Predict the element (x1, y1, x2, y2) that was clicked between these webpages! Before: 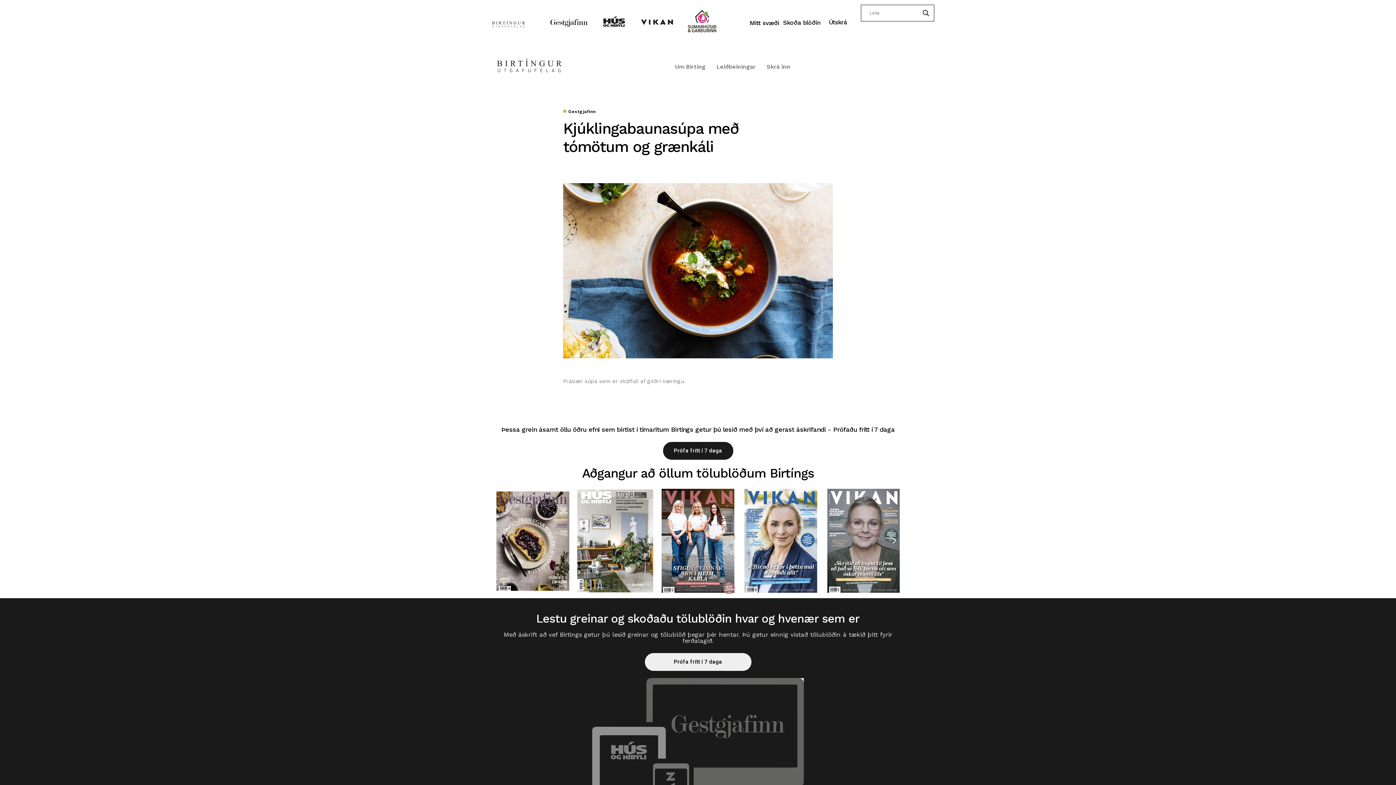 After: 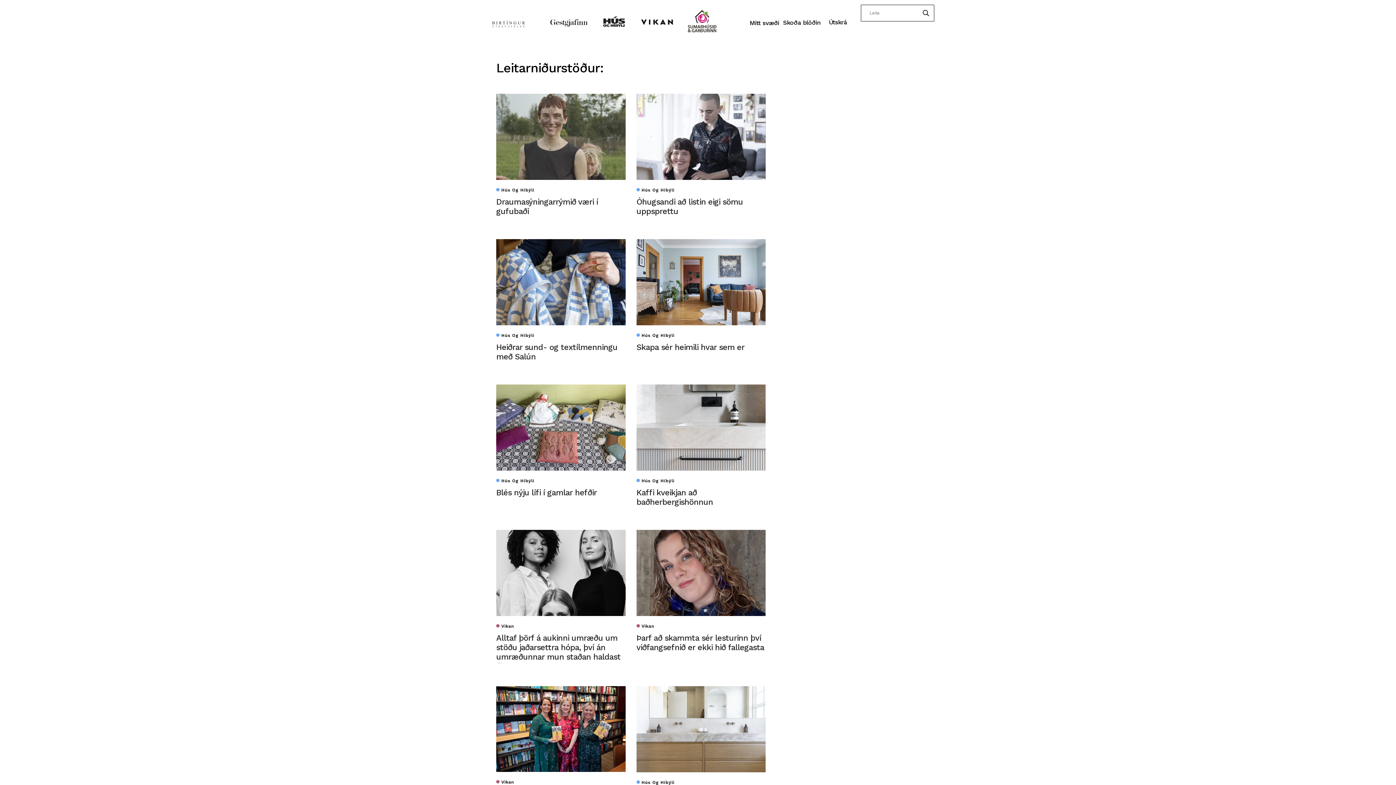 Action: label: Search magnifier button bbox: (921, 8, 931, 18)